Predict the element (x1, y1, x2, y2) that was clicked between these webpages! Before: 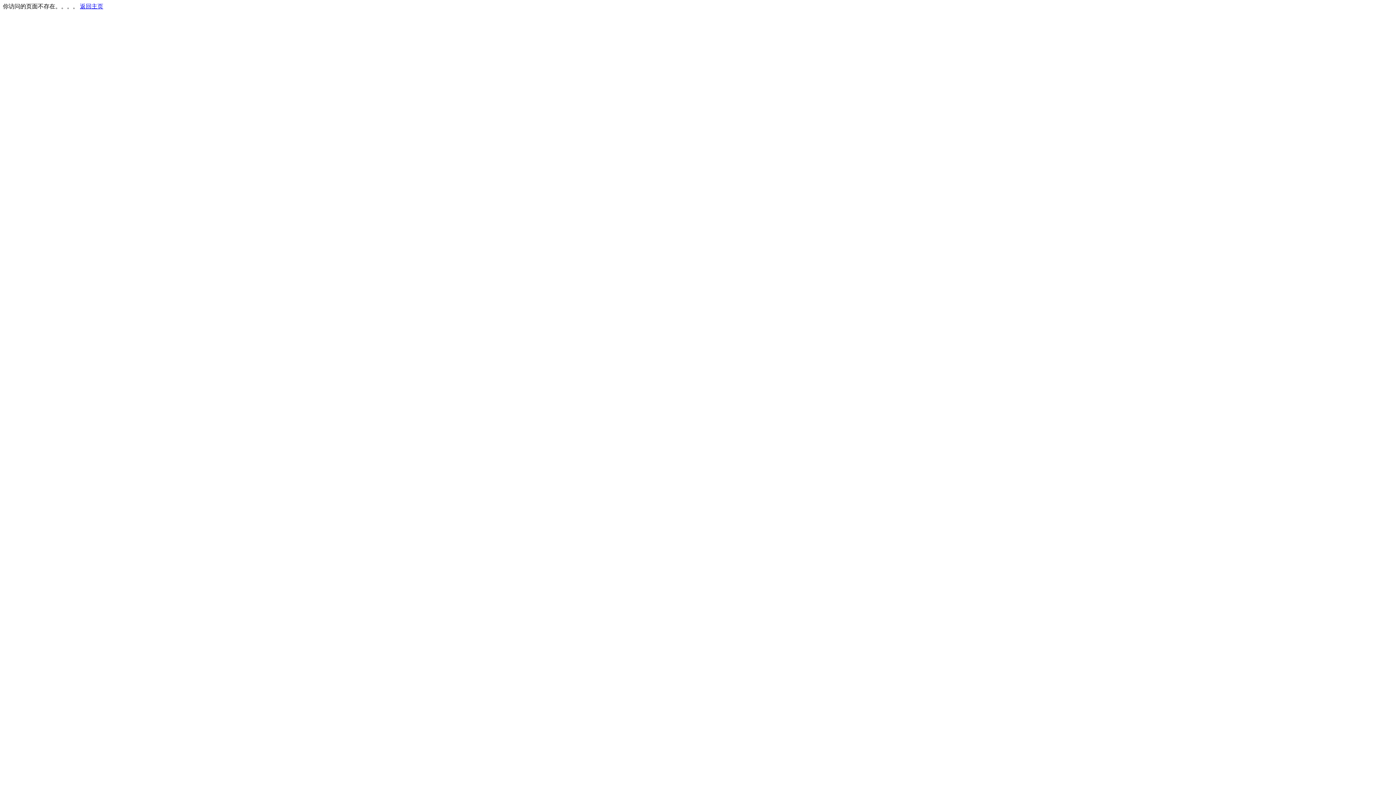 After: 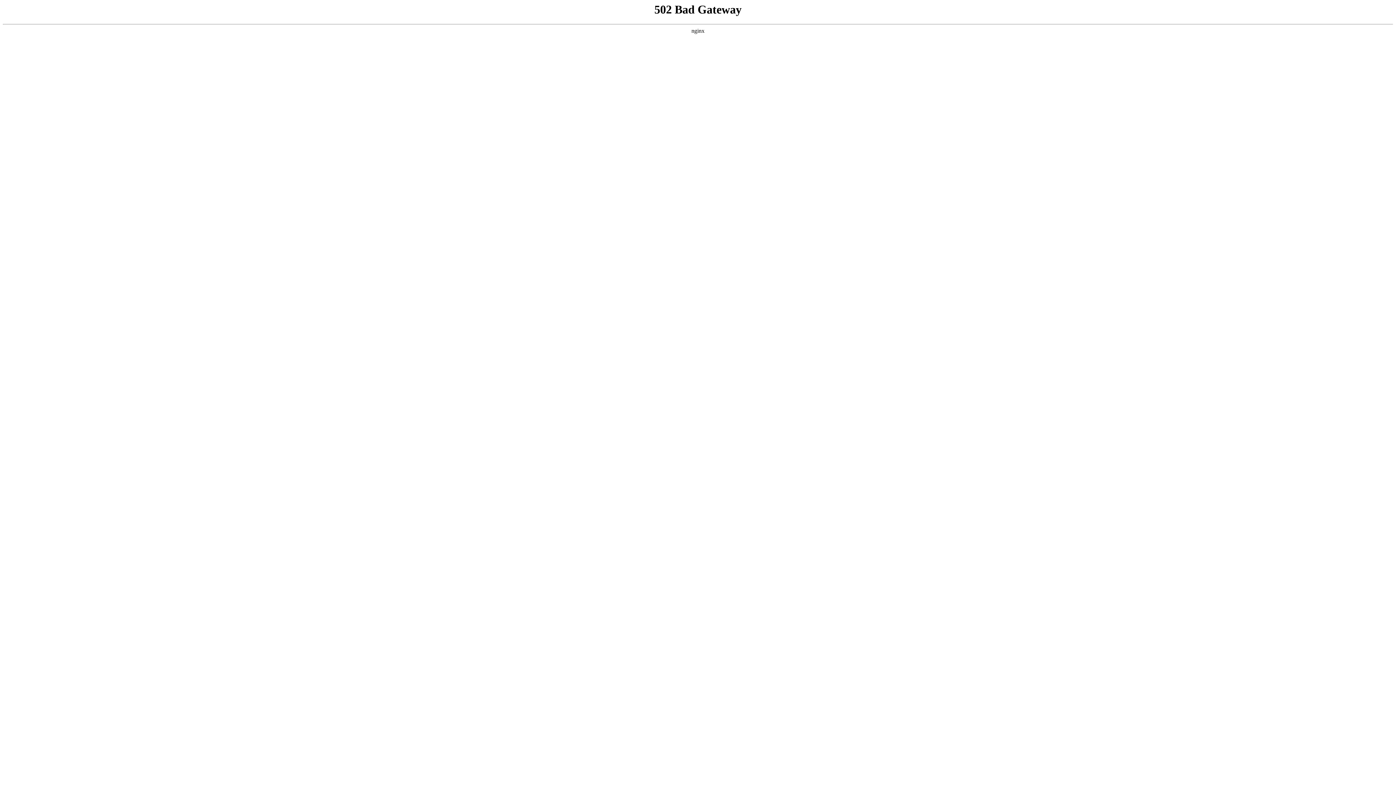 Action: label: 返回主页 bbox: (80, 3, 103, 9)